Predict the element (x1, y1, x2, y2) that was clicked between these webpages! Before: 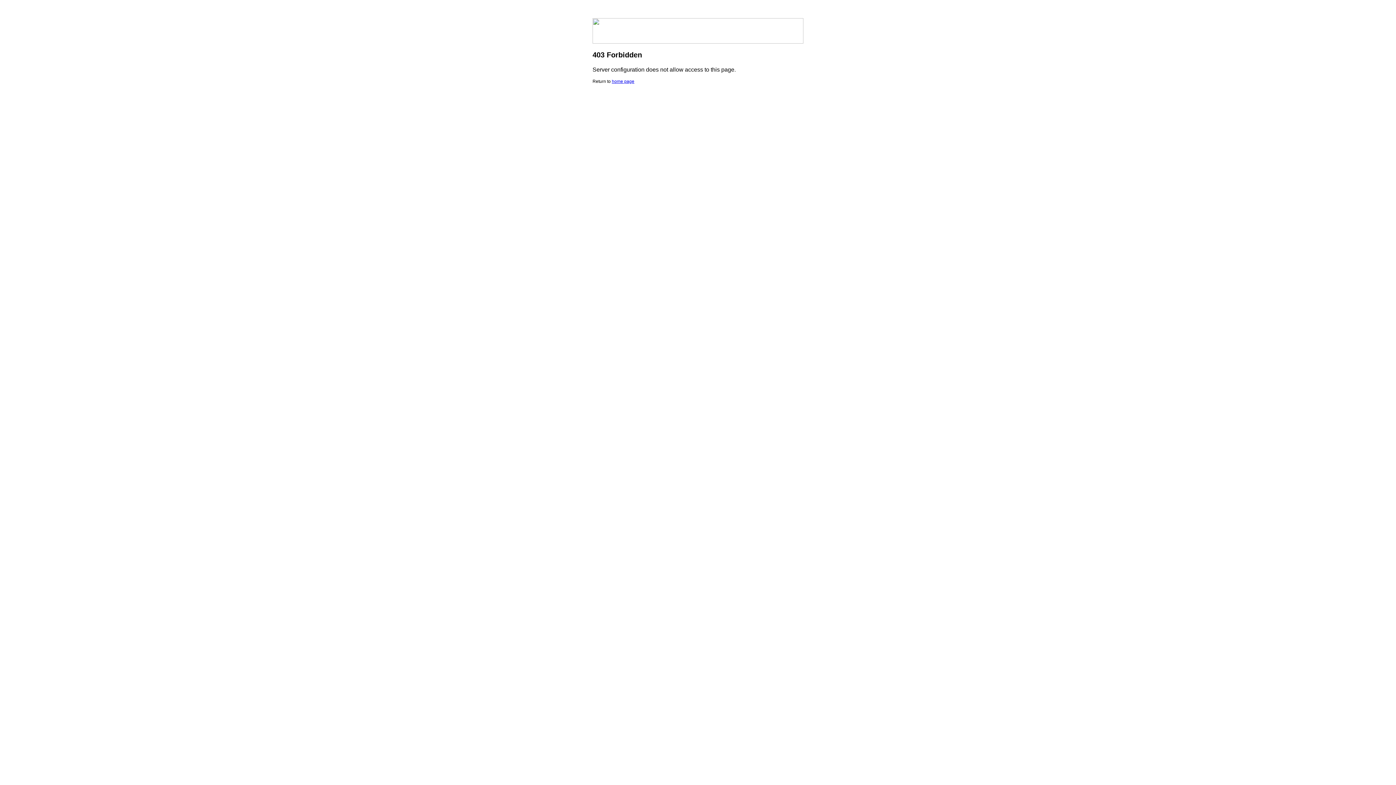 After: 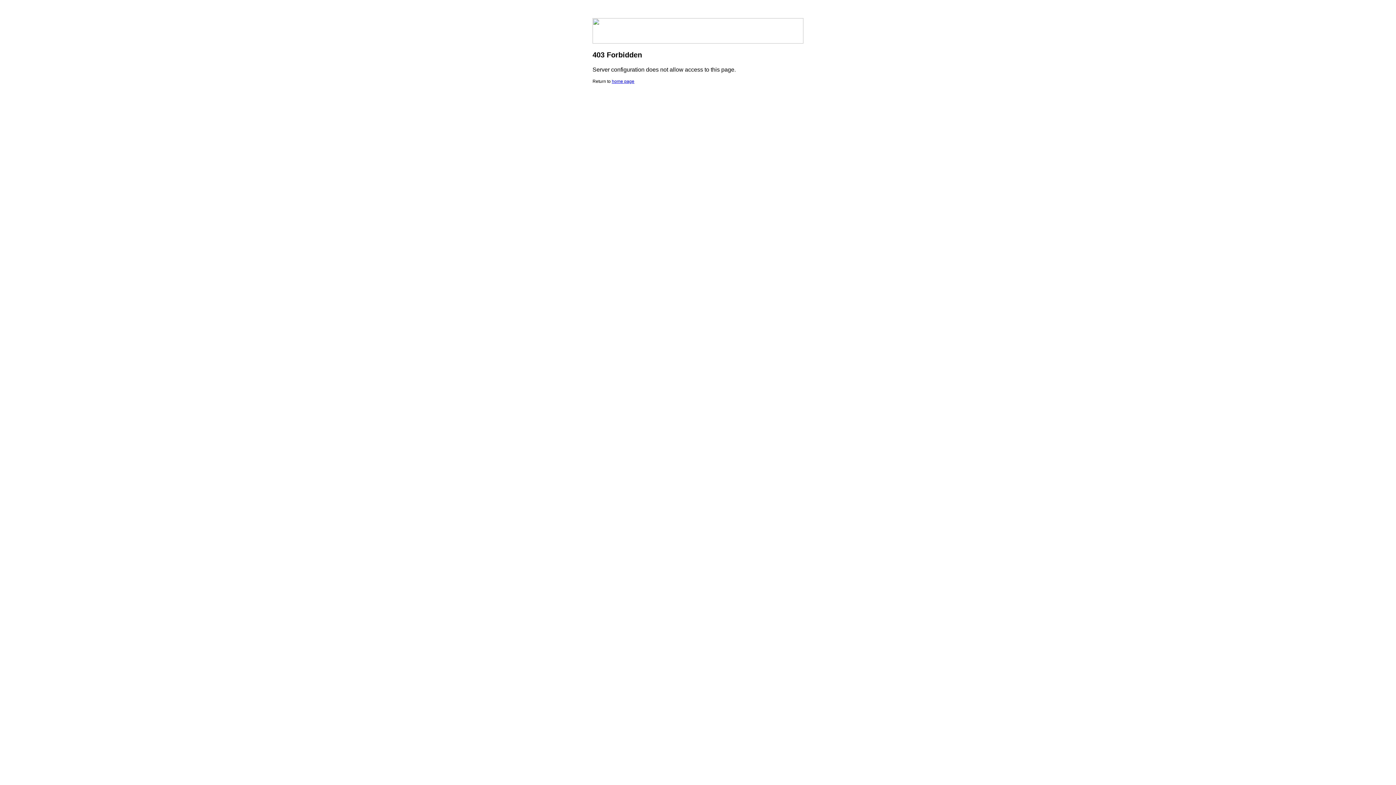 Action: label: home page bbox: (612, 78, 634, 84)